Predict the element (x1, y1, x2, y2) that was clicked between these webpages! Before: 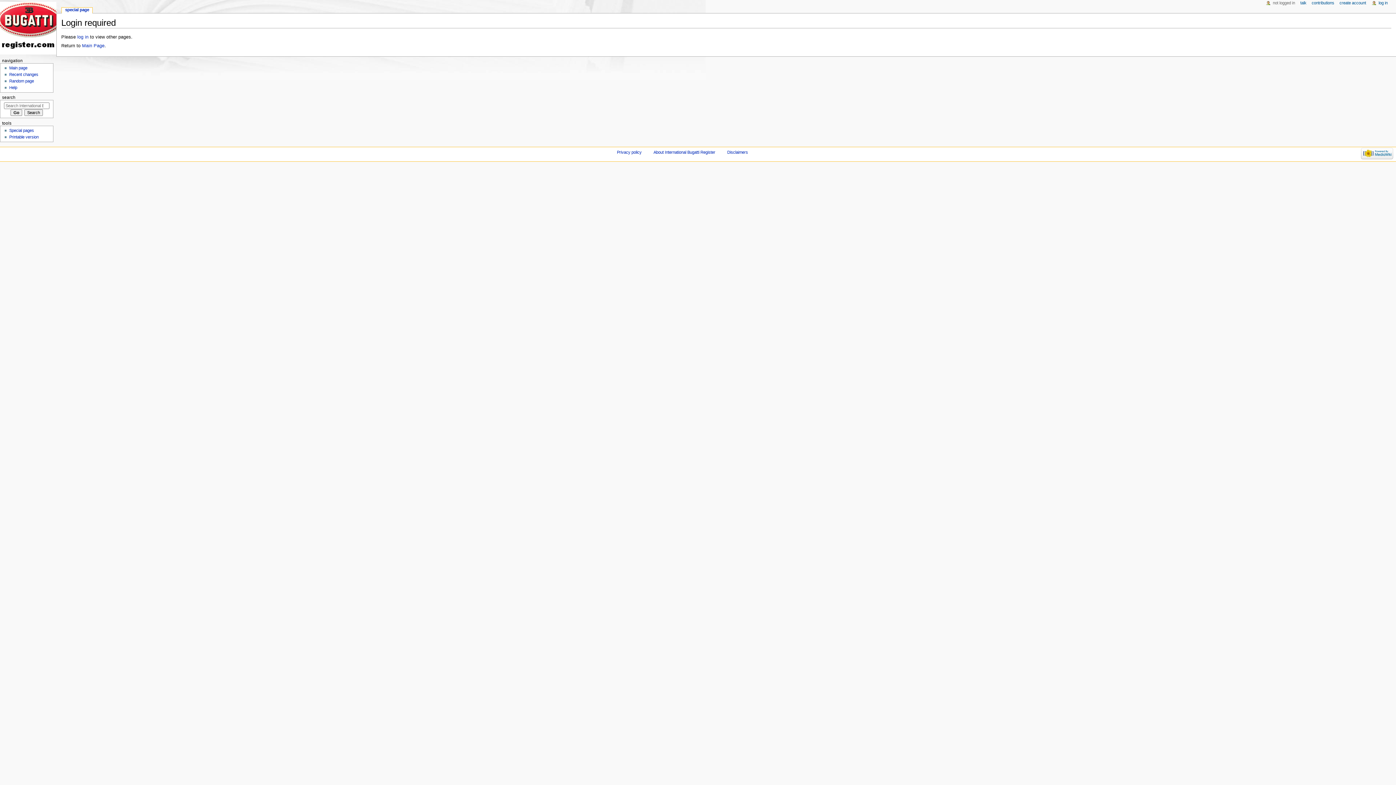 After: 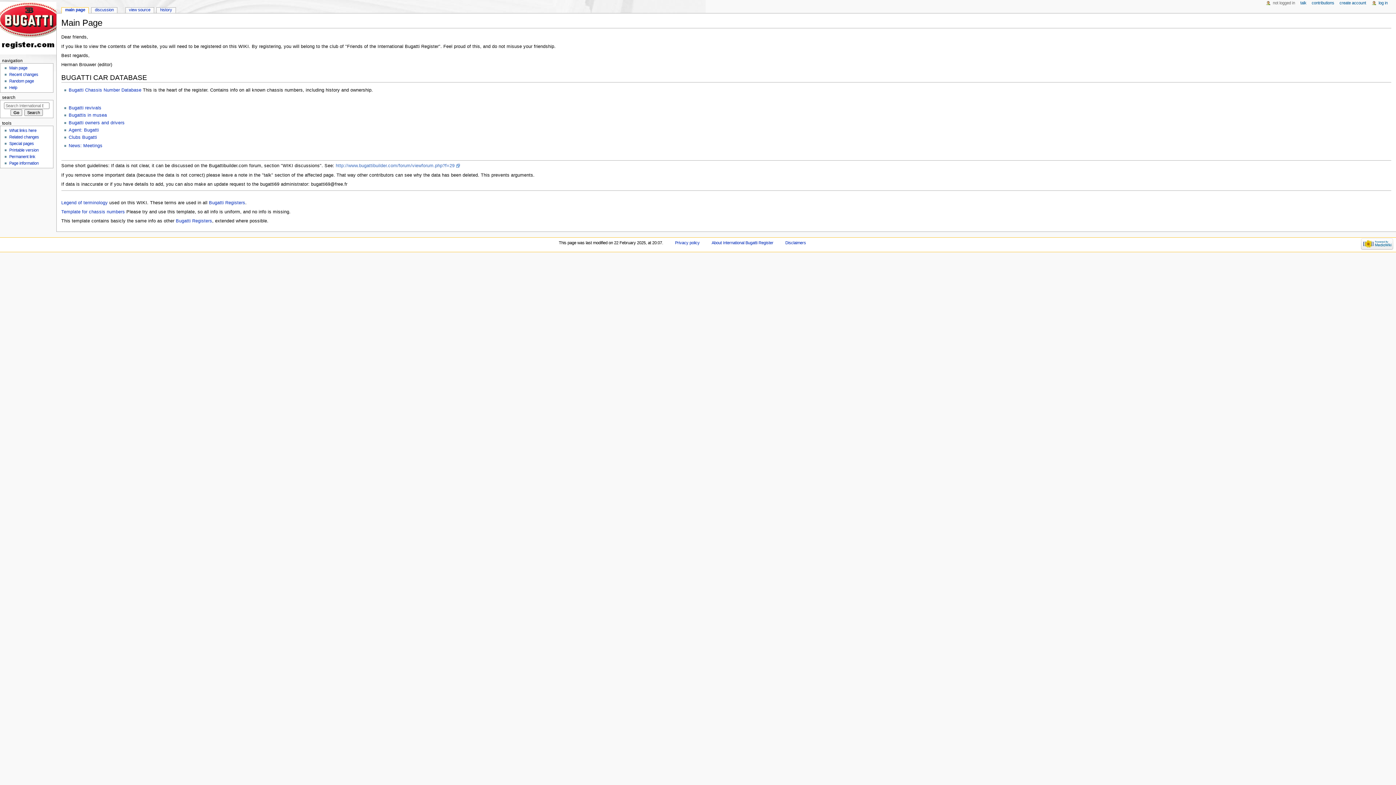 Action: label: Main page bbox: (9, 65, 27, 70)